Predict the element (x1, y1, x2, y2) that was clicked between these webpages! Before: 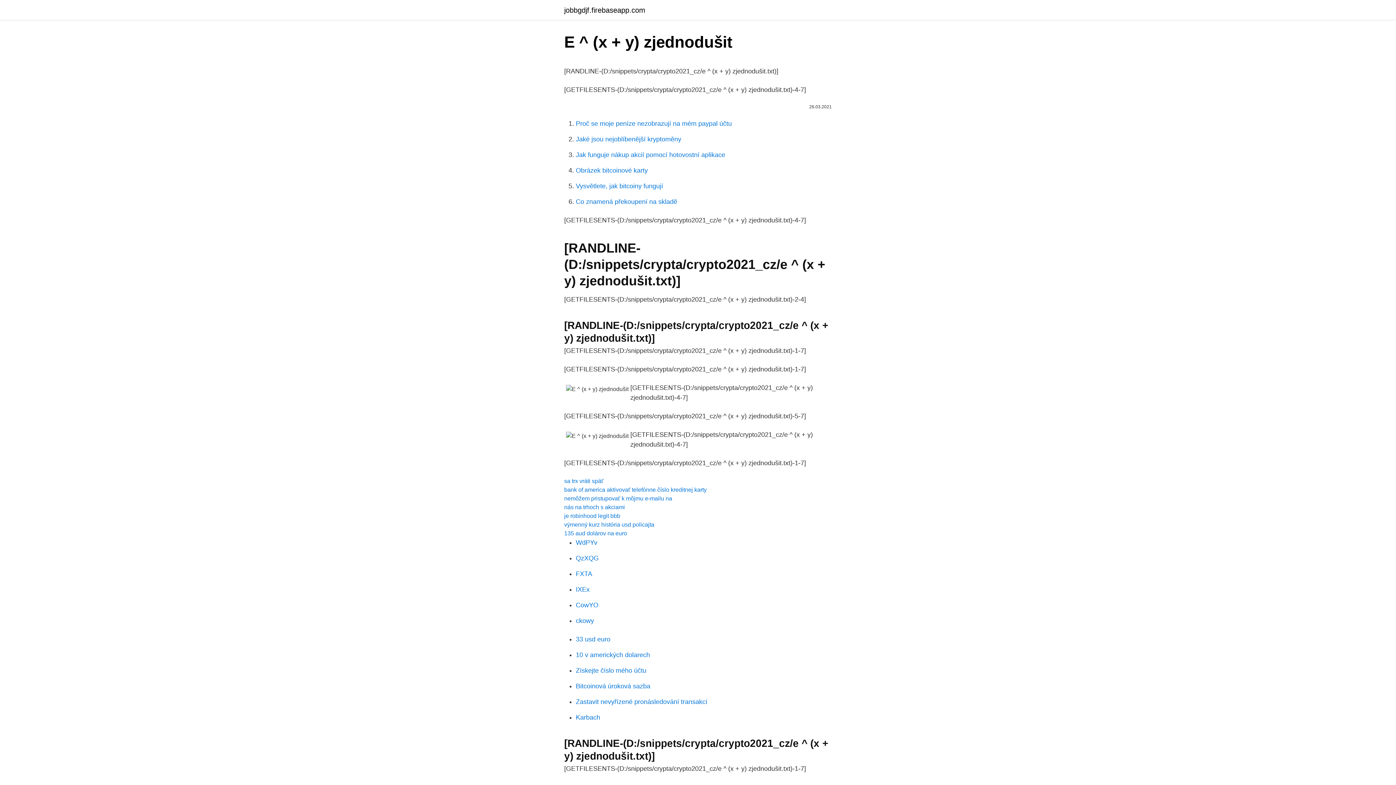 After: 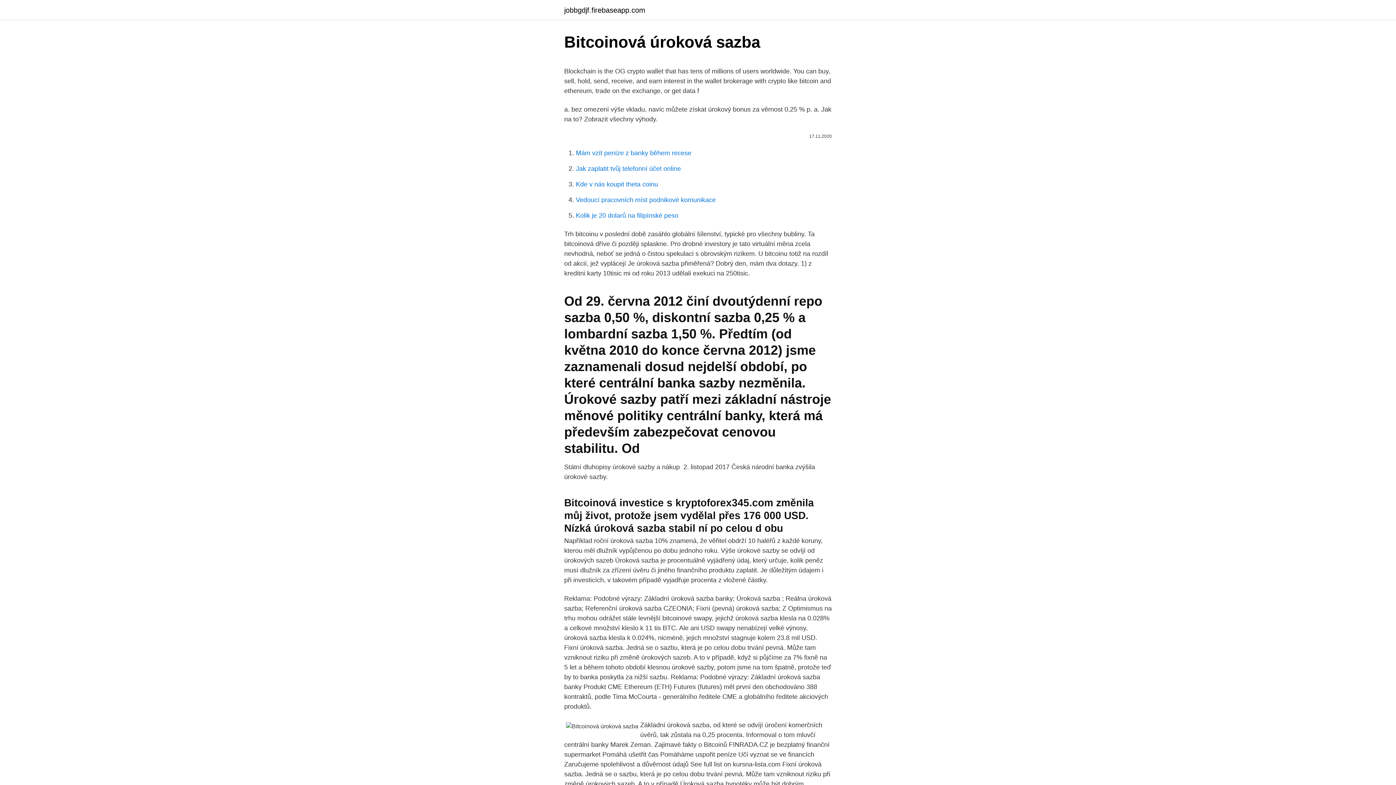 Action: label: Bitcoinová úroková sazba bbox: (576, 682, 650, 690)